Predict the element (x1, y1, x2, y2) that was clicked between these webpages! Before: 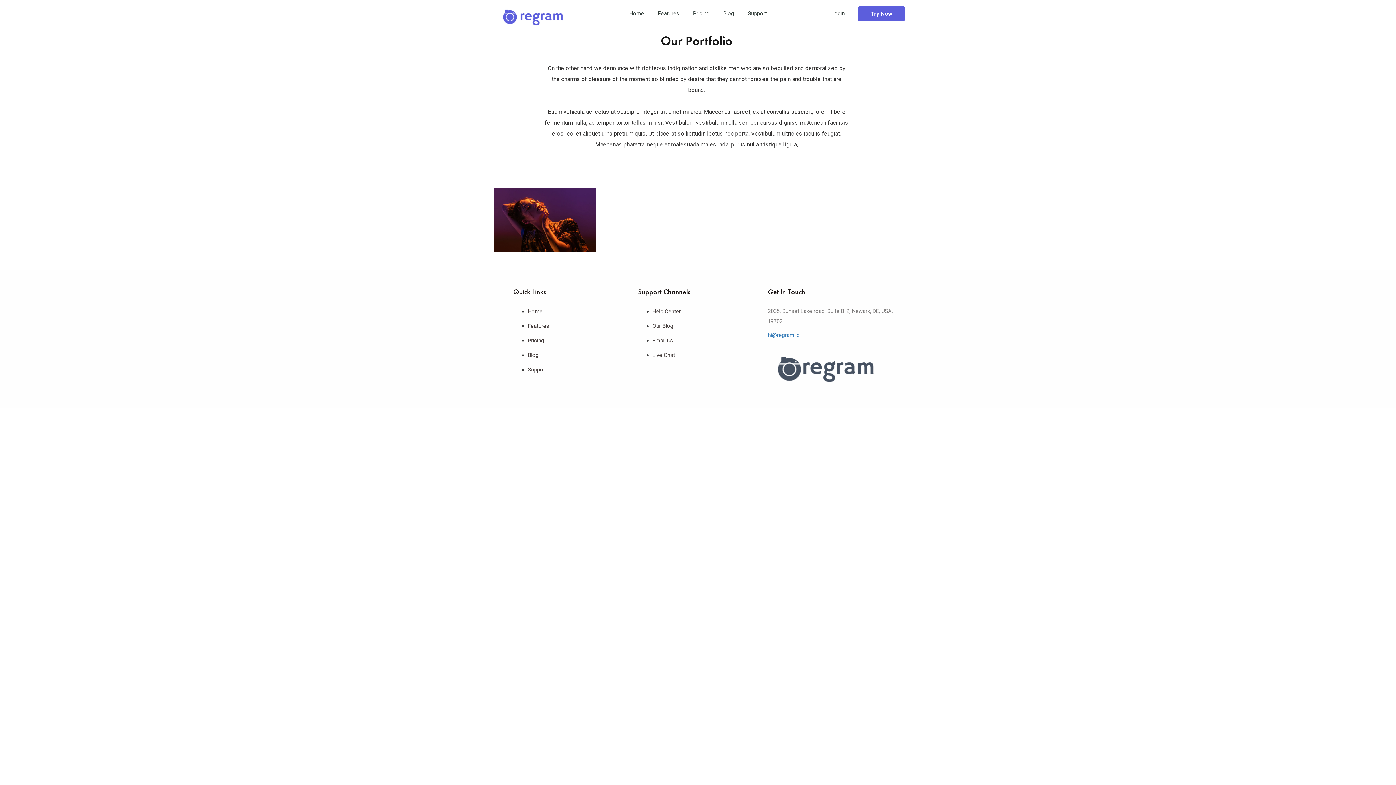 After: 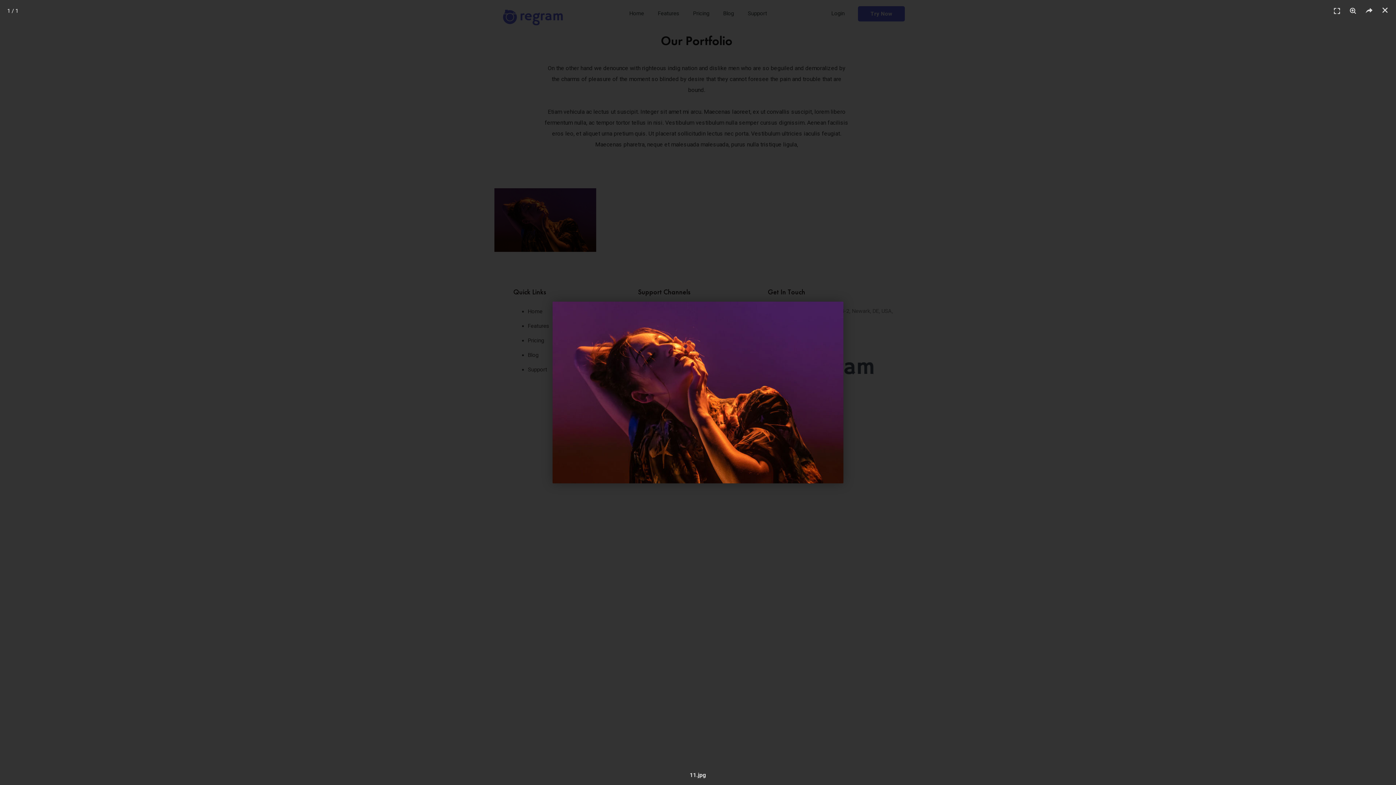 Action: bbox: (494, 188, 596, 252)